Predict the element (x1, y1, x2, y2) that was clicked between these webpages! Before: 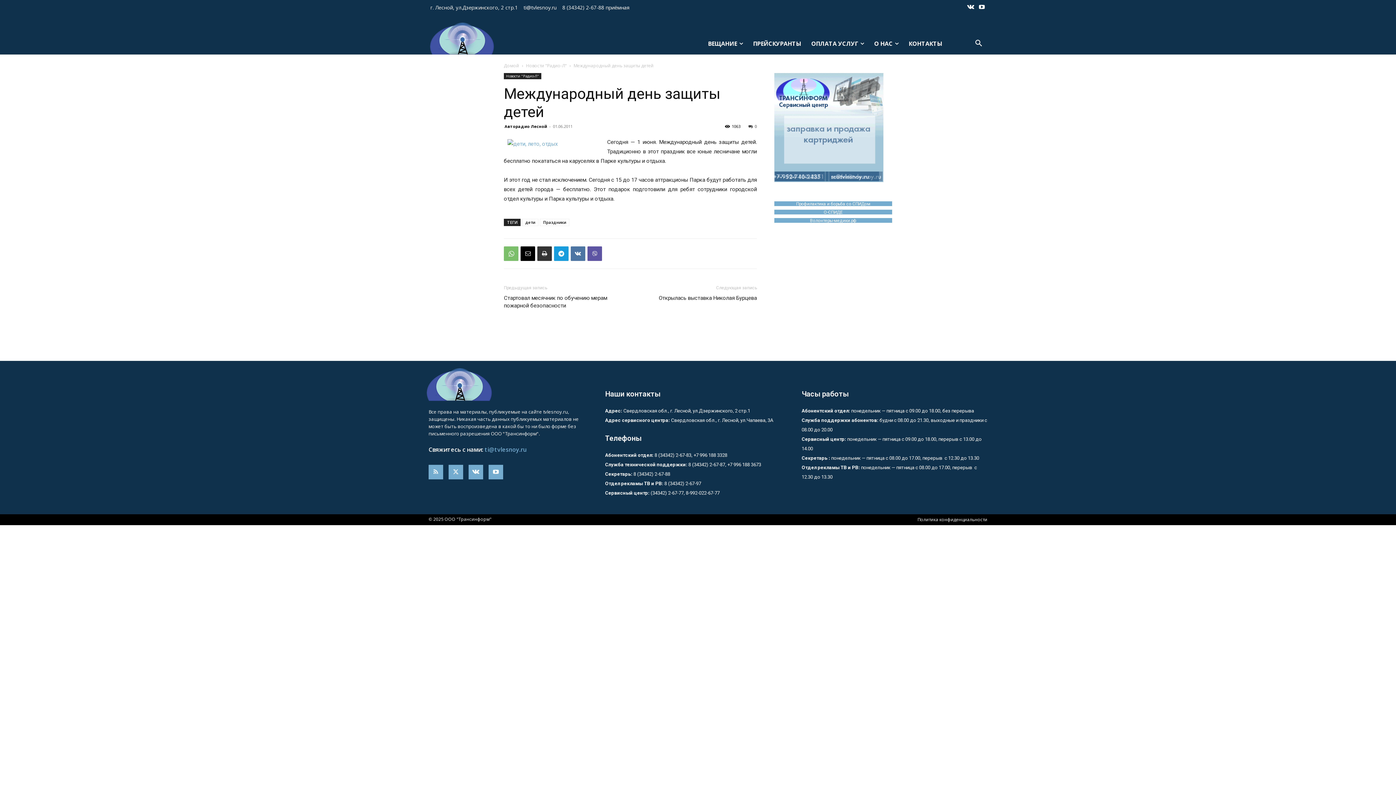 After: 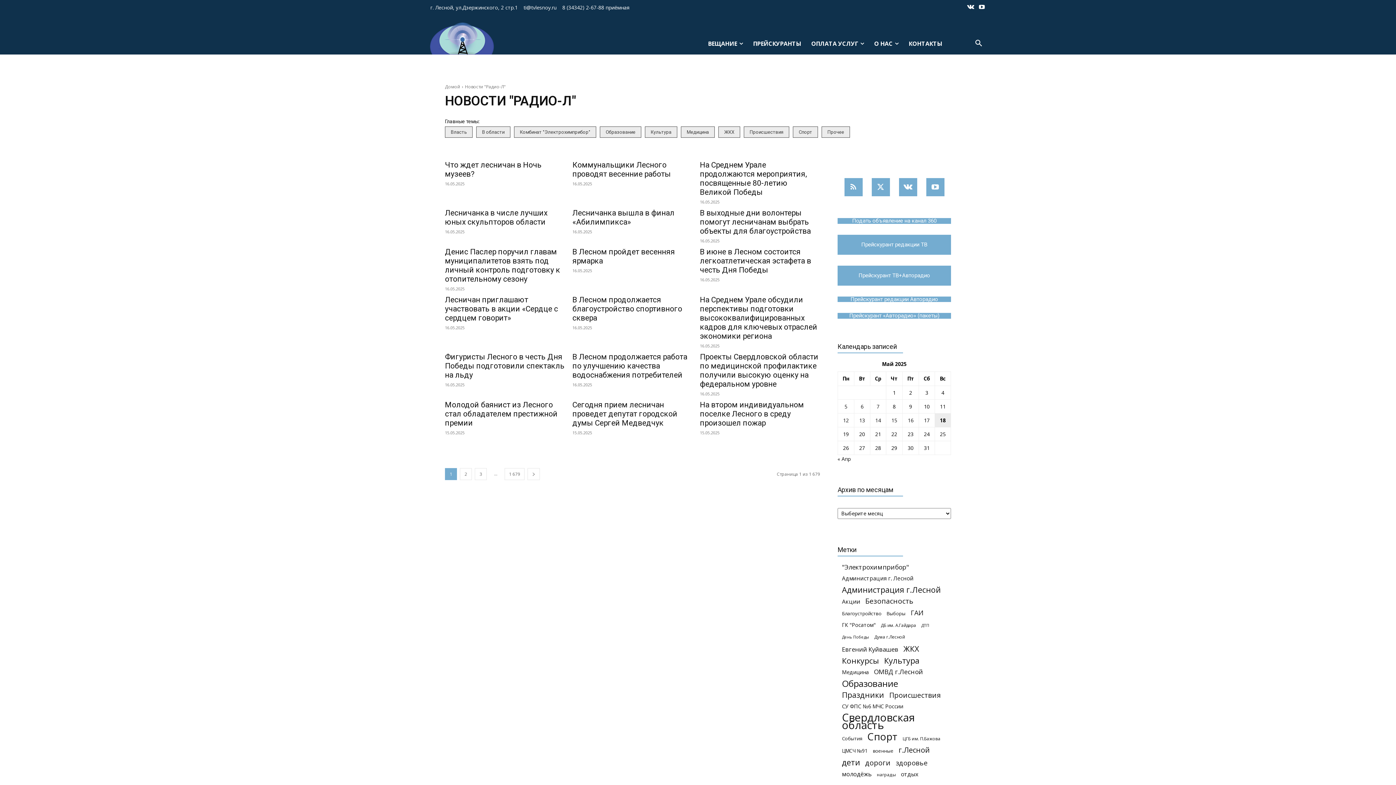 Action: bbox: (526, 62, 566, 68) label: Новости "Радио-Л"